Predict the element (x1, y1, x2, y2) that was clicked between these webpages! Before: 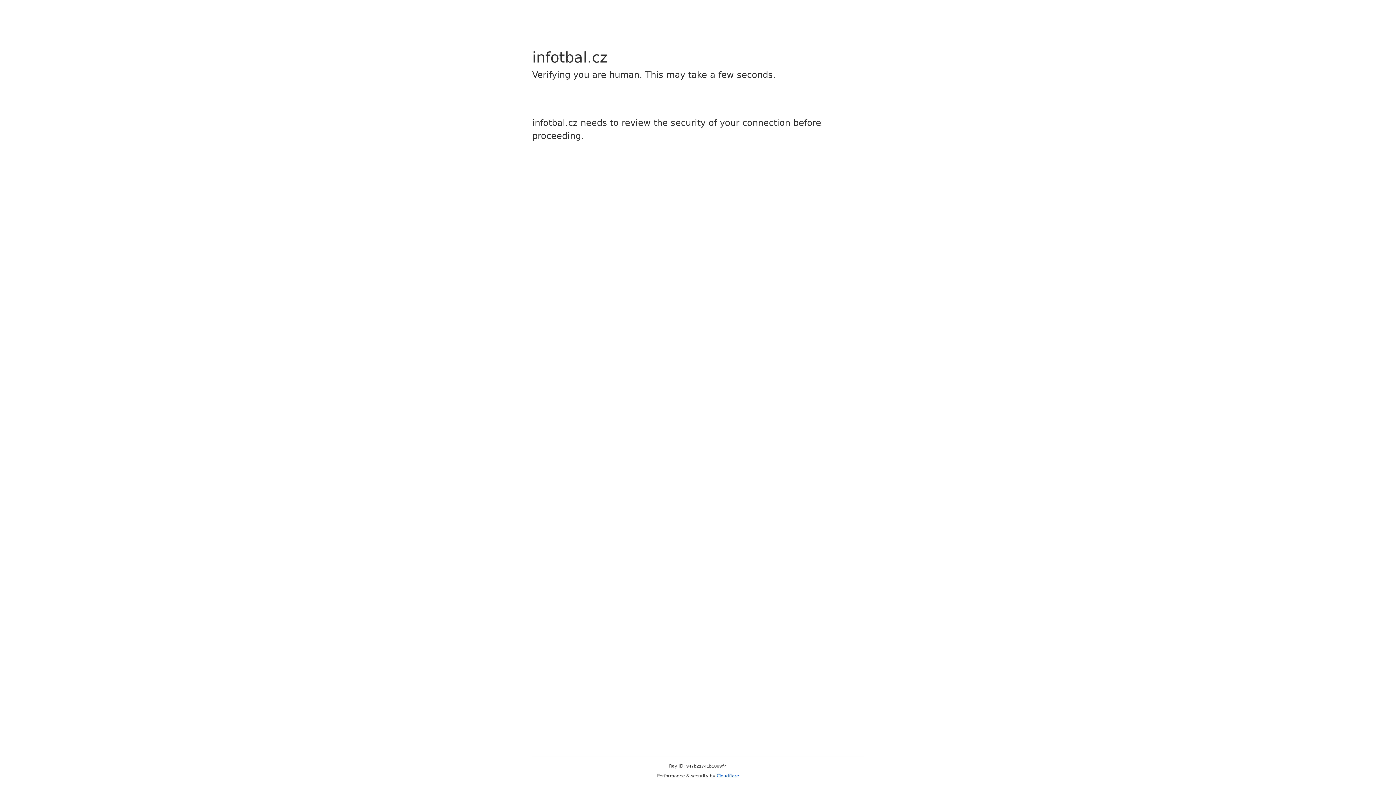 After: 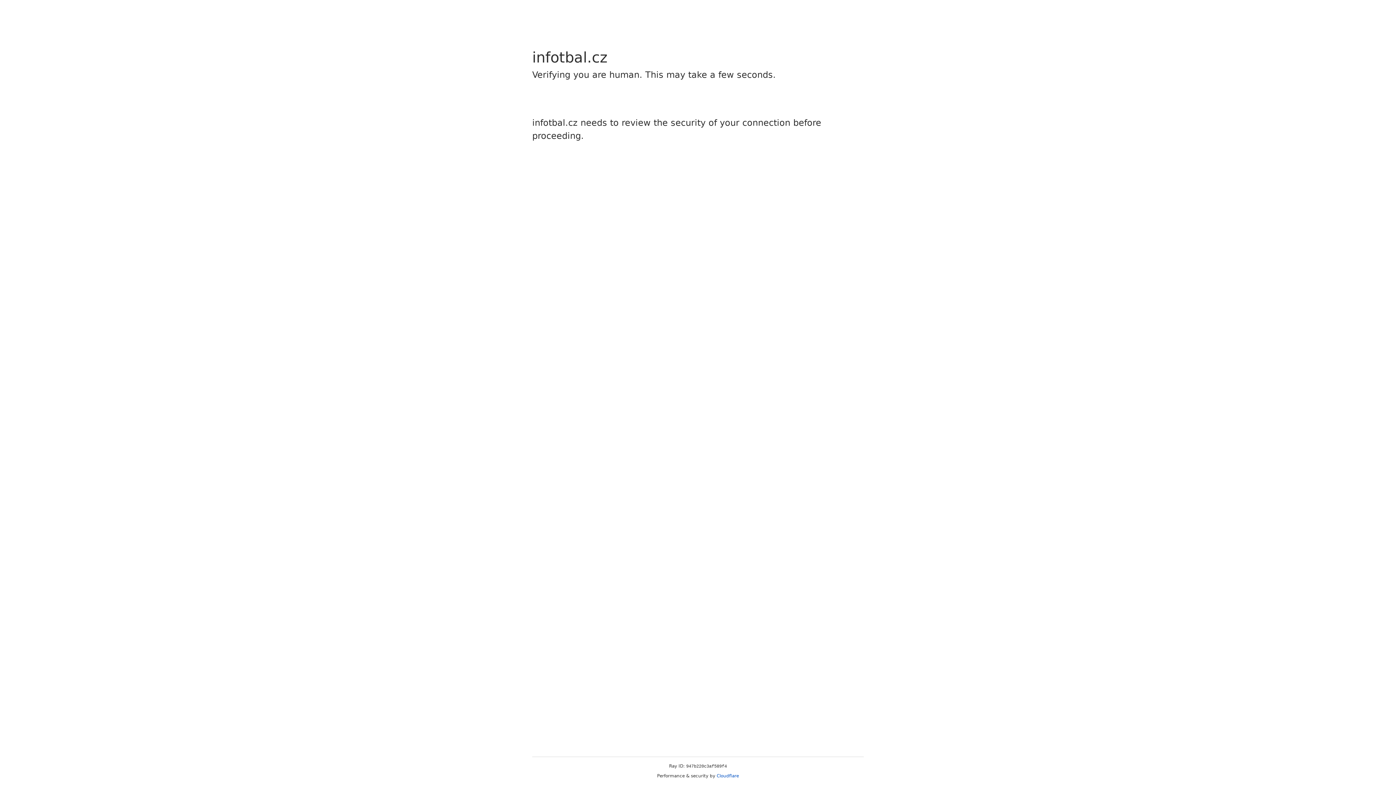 Action: label: Cloudflare bbox: (716, 773, 739, 778)